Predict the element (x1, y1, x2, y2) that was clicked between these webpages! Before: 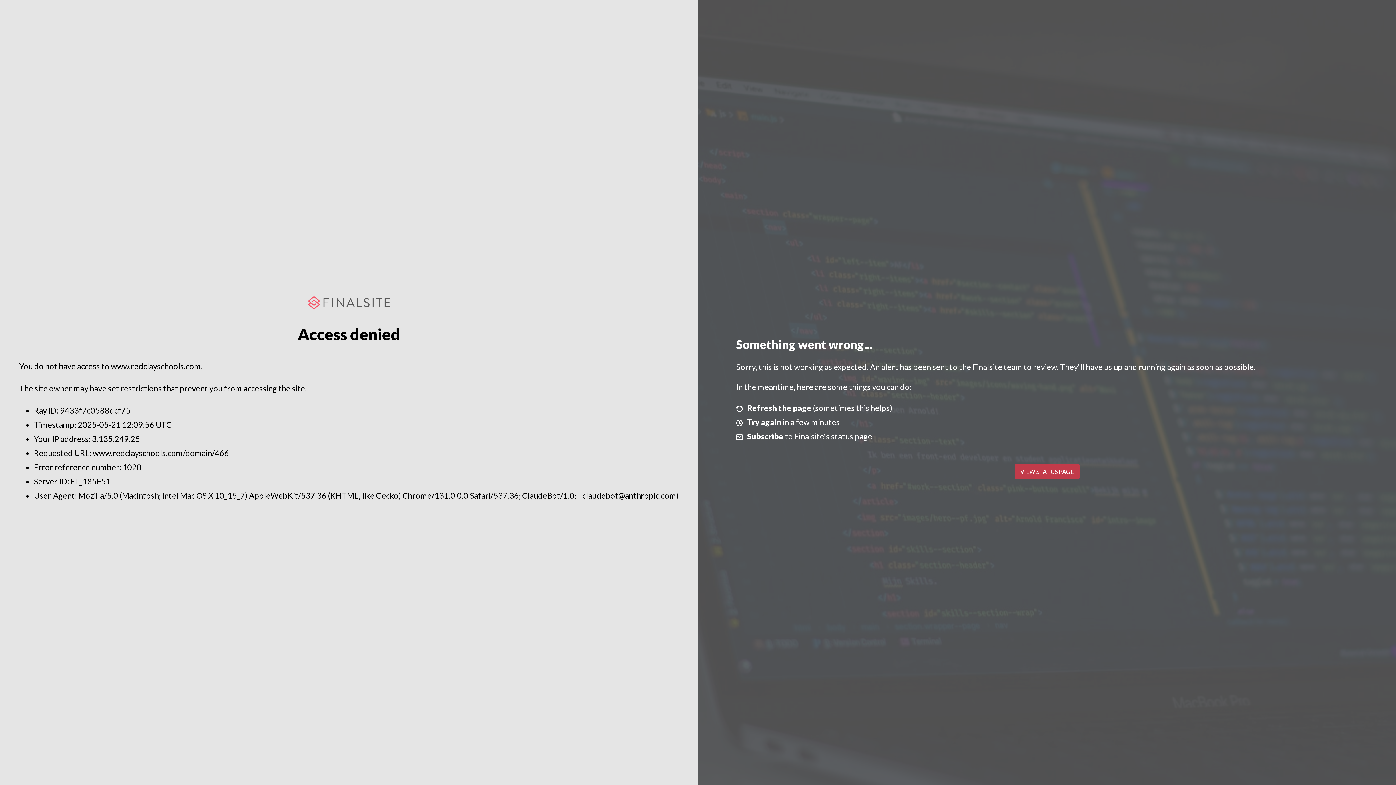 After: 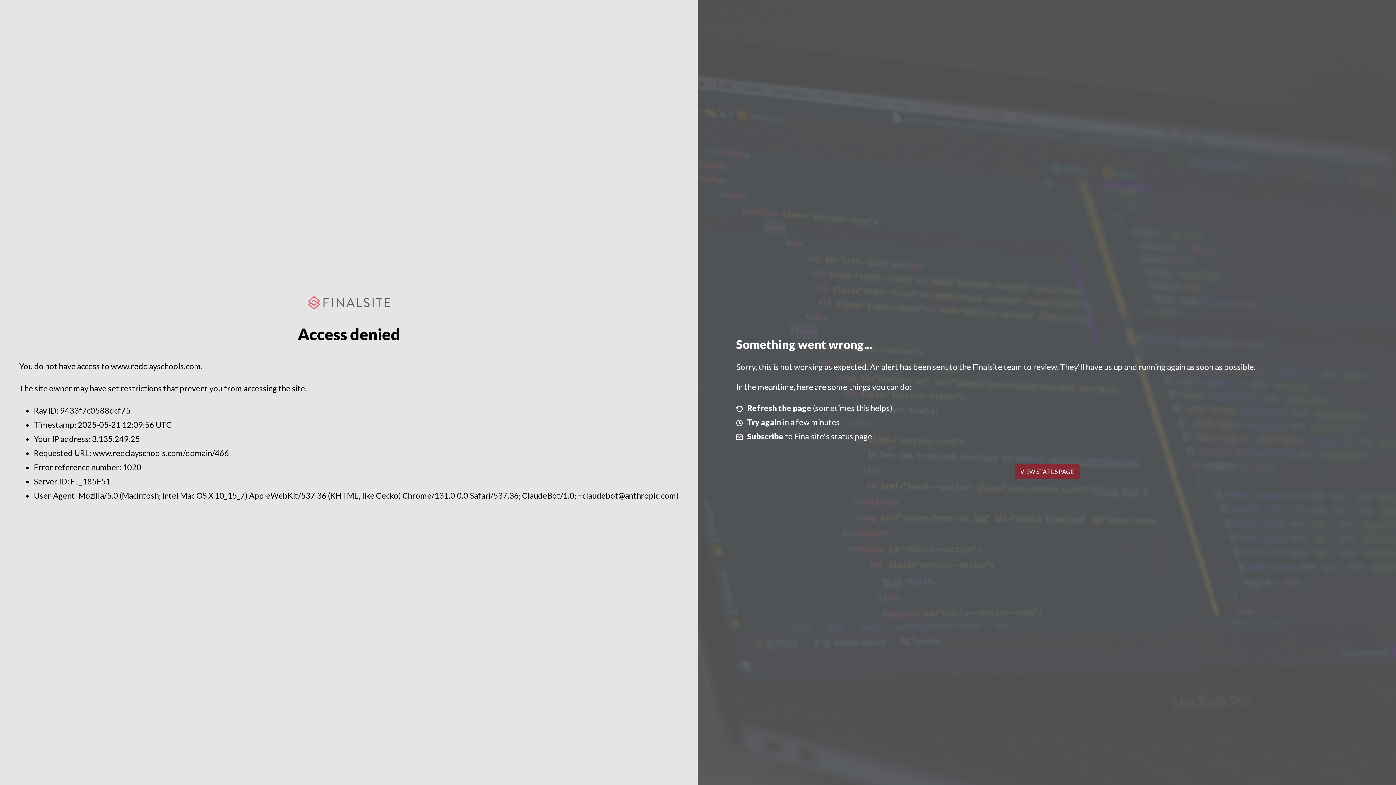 Action: label: VIEW STATUS PAGE bbox: (1014, 464, 1079, 479)